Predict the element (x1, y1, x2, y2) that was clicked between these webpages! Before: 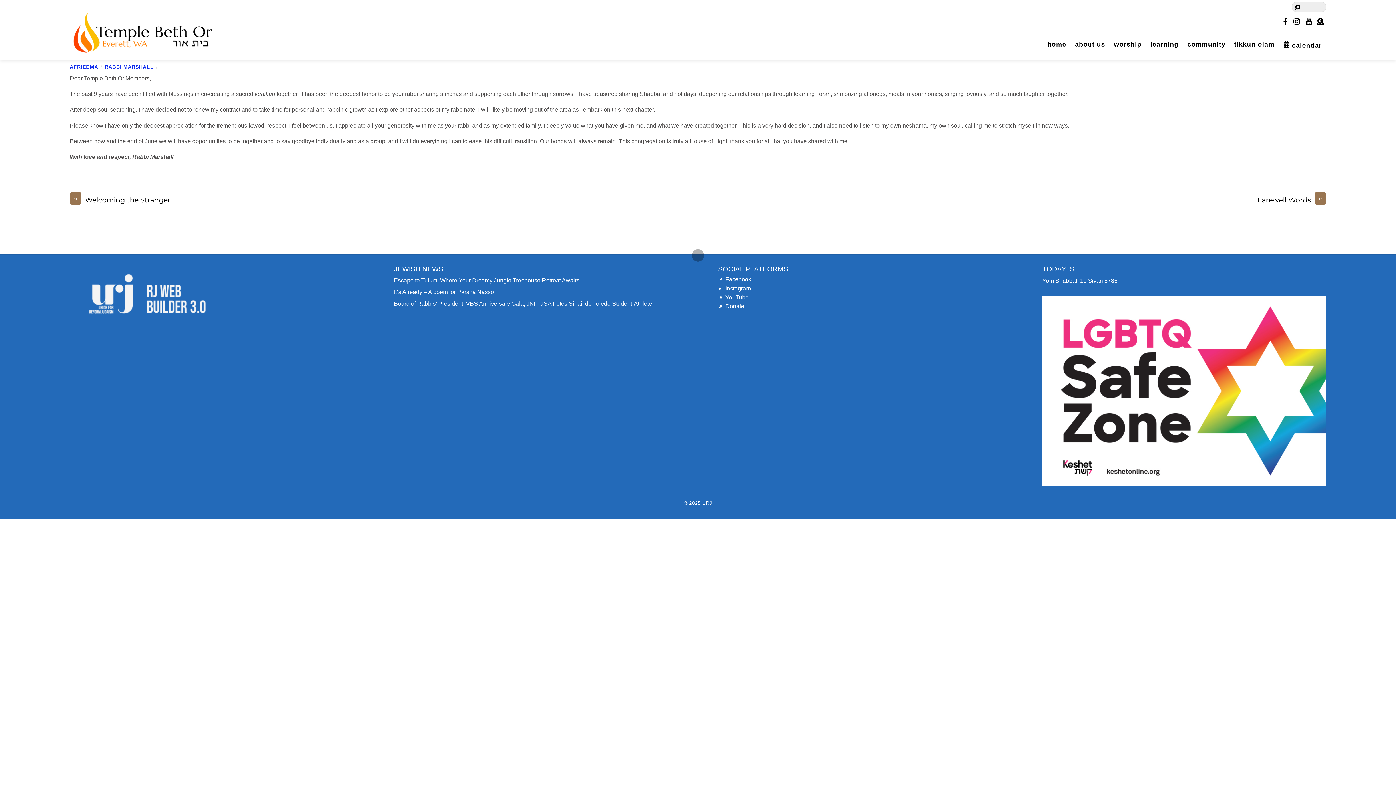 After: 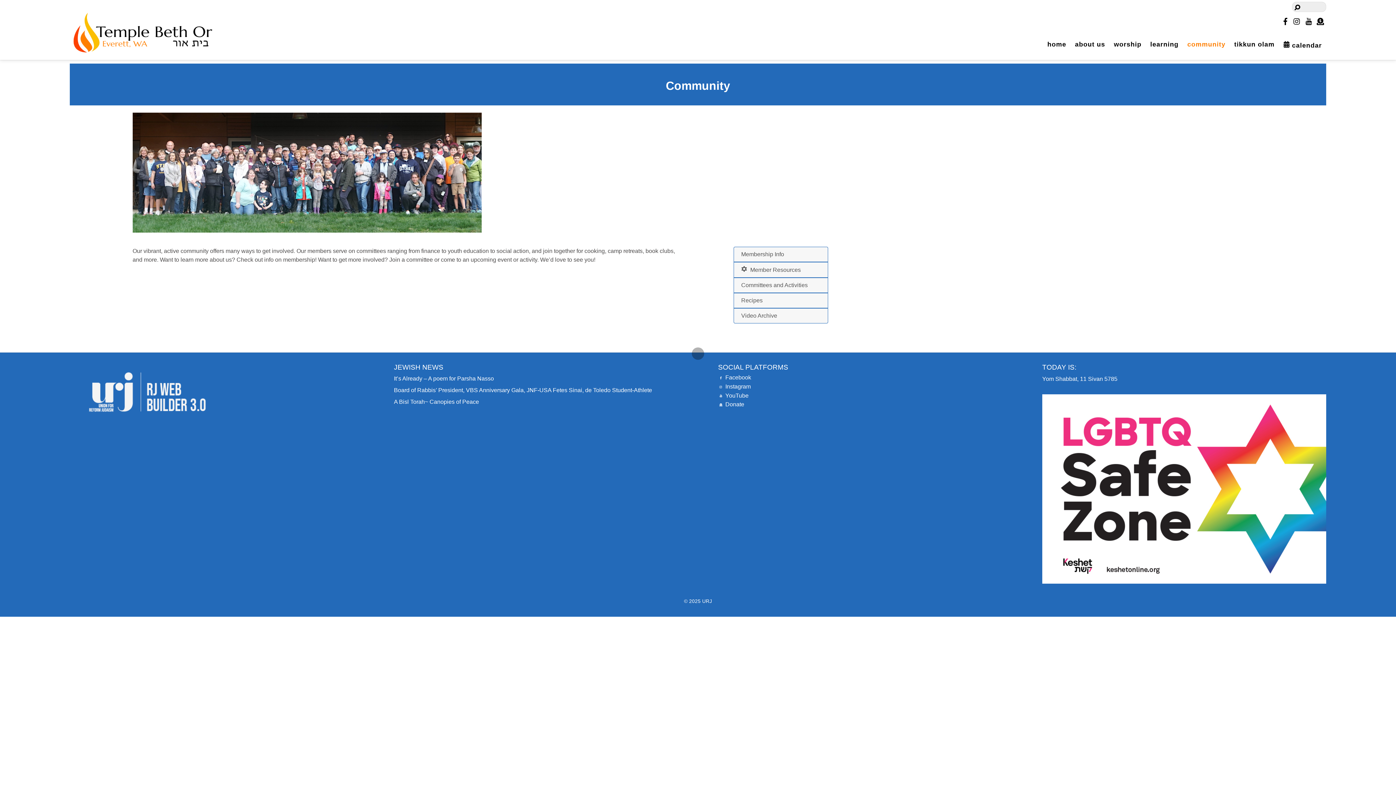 Action: bbox: (1183, 38, 1230, 49) label: community